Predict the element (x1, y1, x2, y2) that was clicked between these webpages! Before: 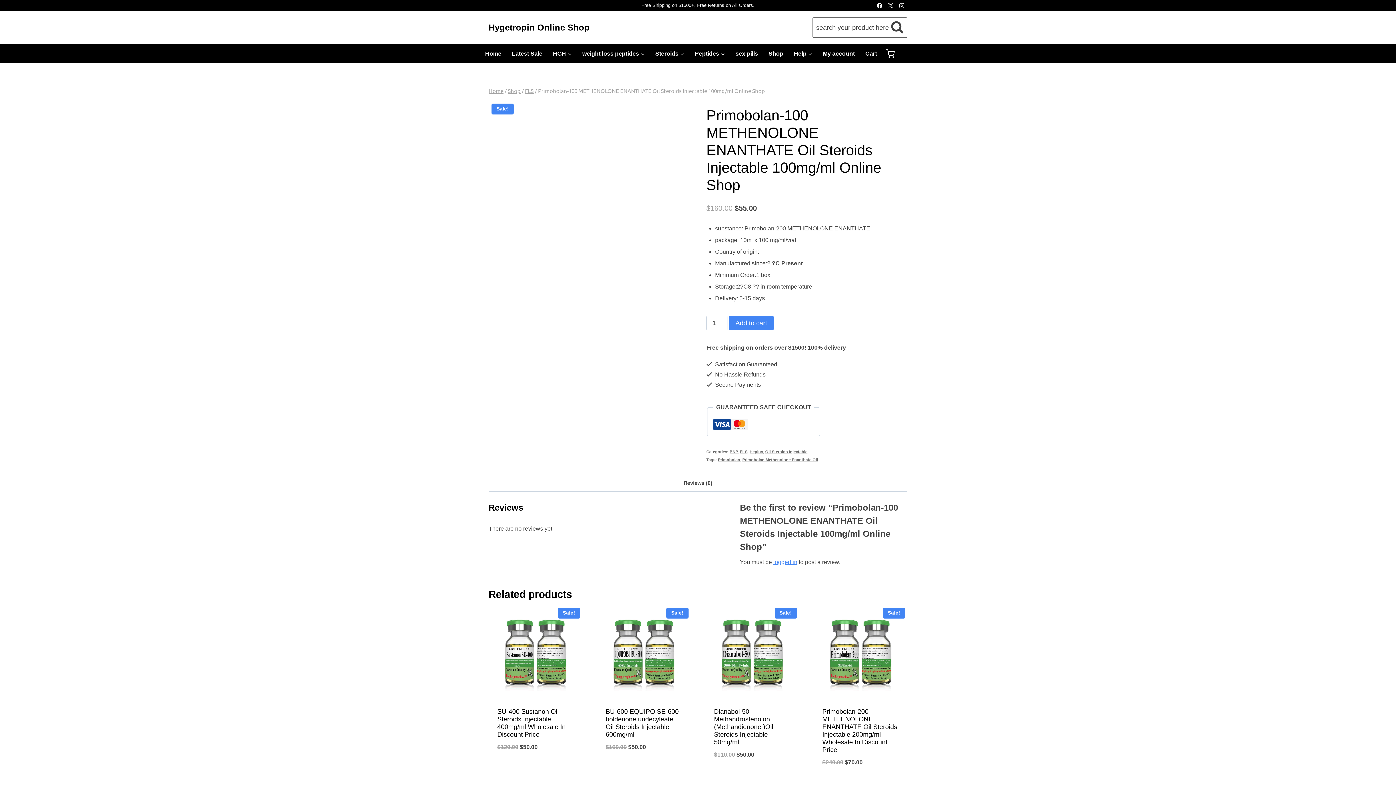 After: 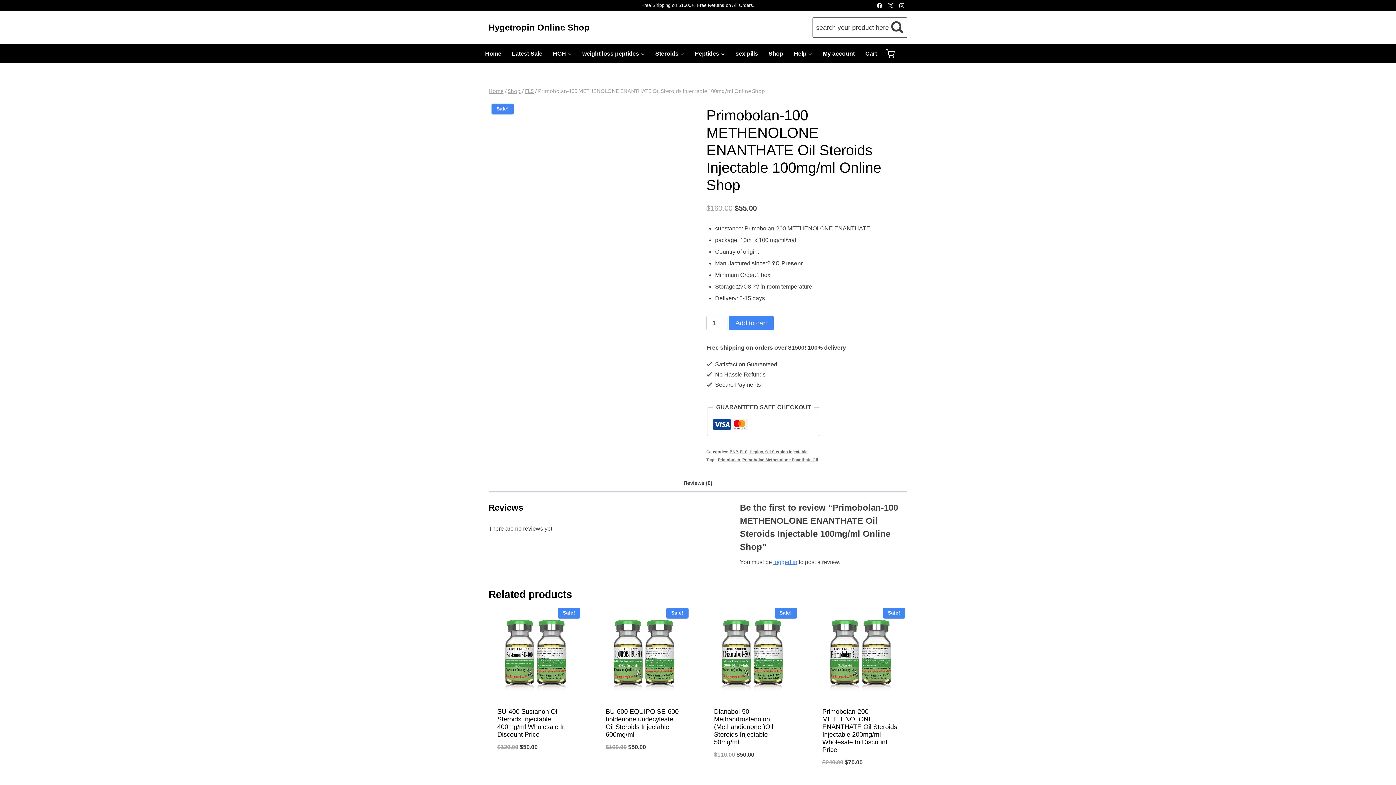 Action: bbox: (885, 0, 896, 11) label: X